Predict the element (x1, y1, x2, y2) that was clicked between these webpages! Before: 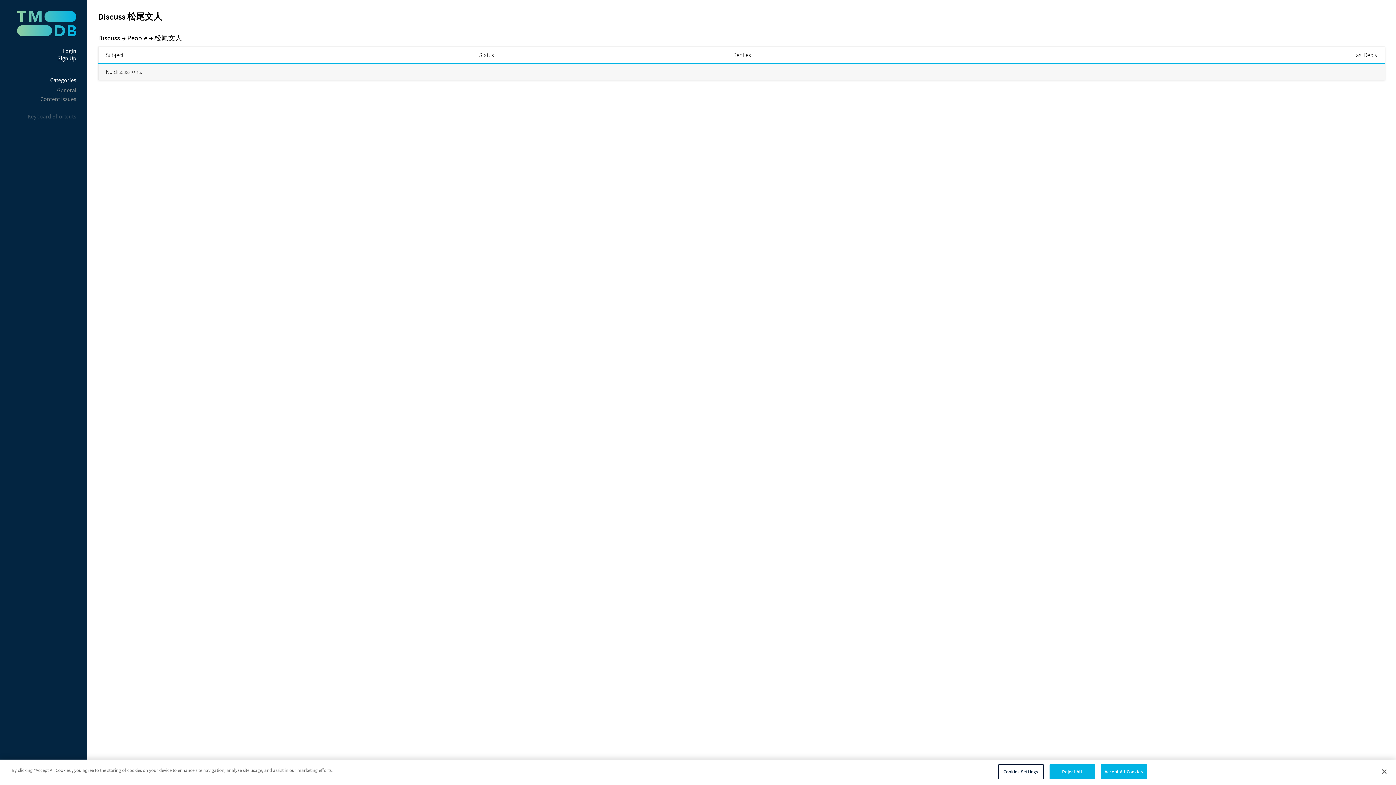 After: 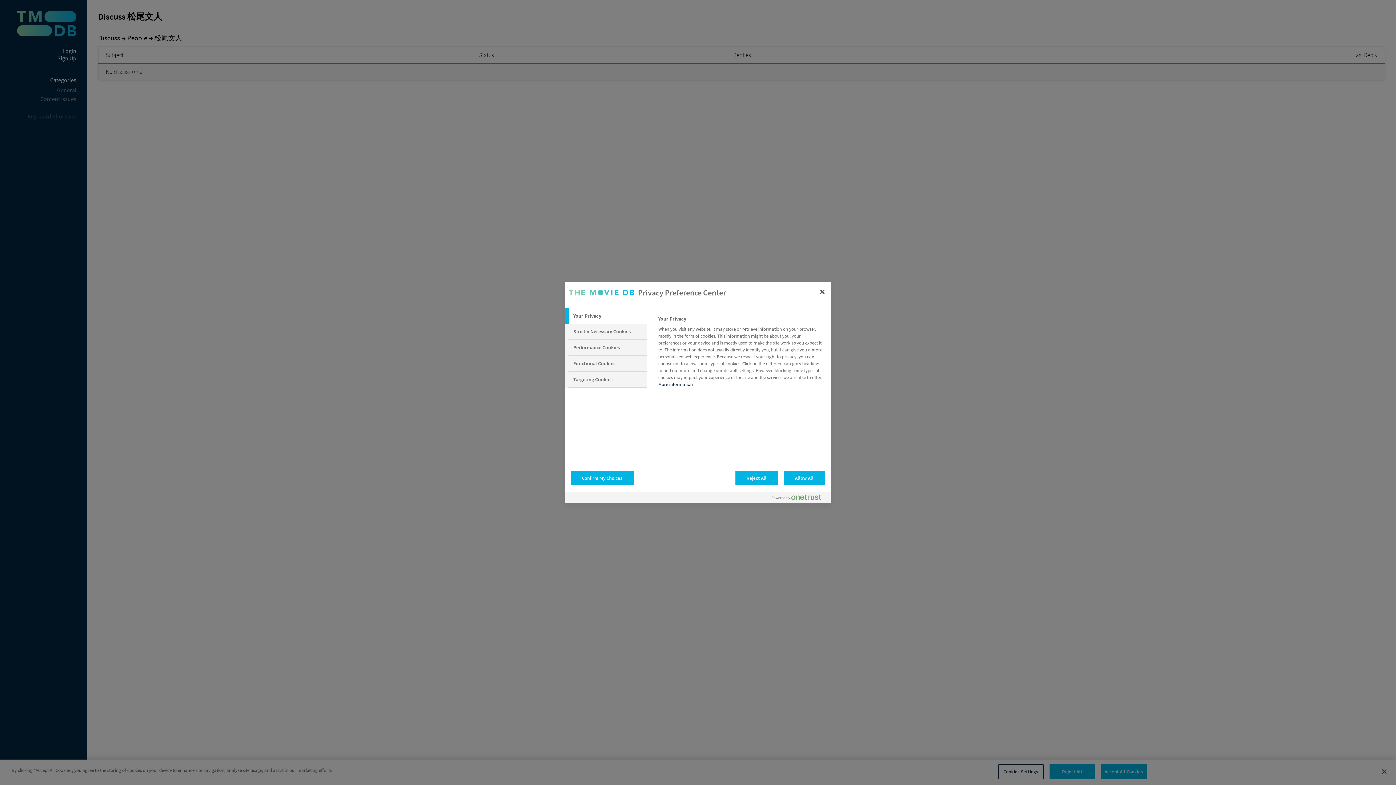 Action: label: Cookies Settings bbox: (998, 764, 1043, 779)